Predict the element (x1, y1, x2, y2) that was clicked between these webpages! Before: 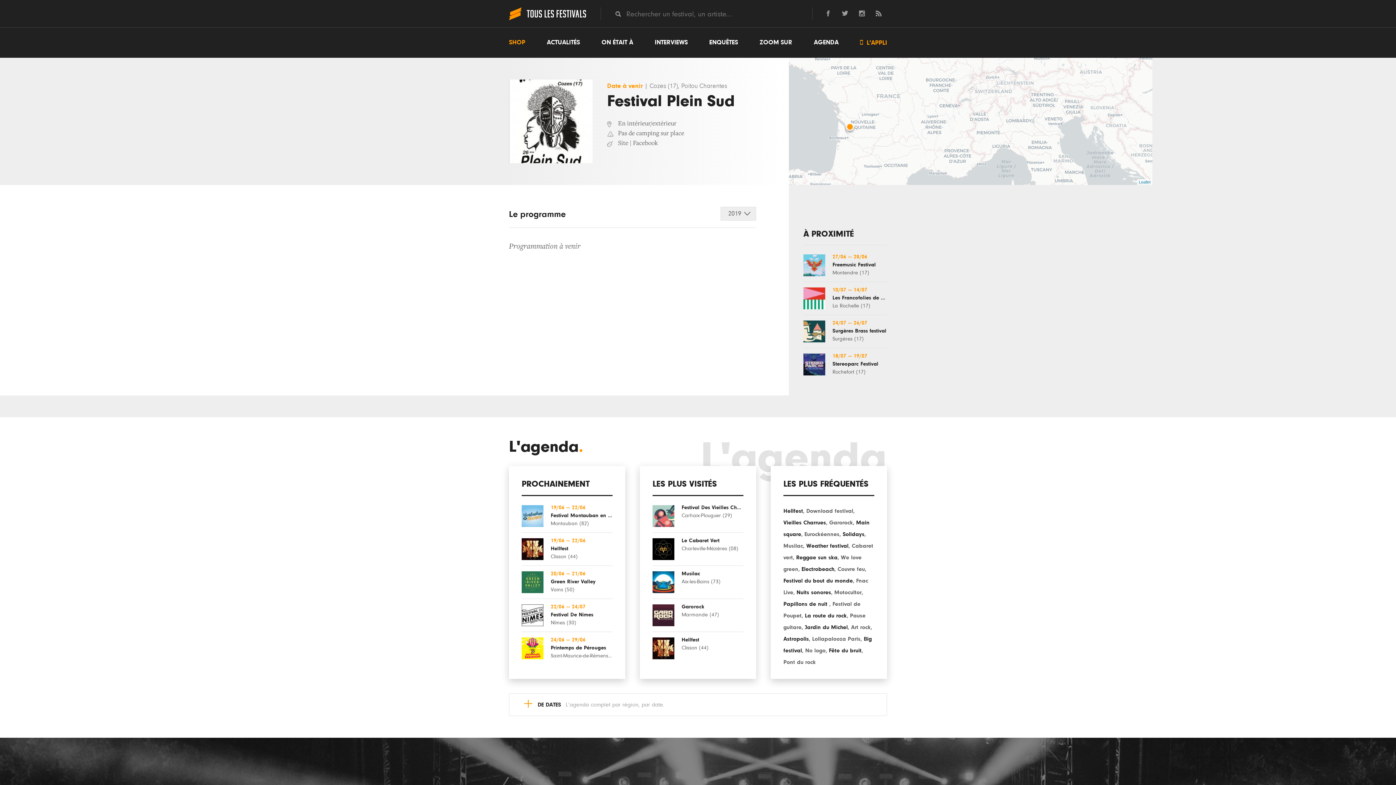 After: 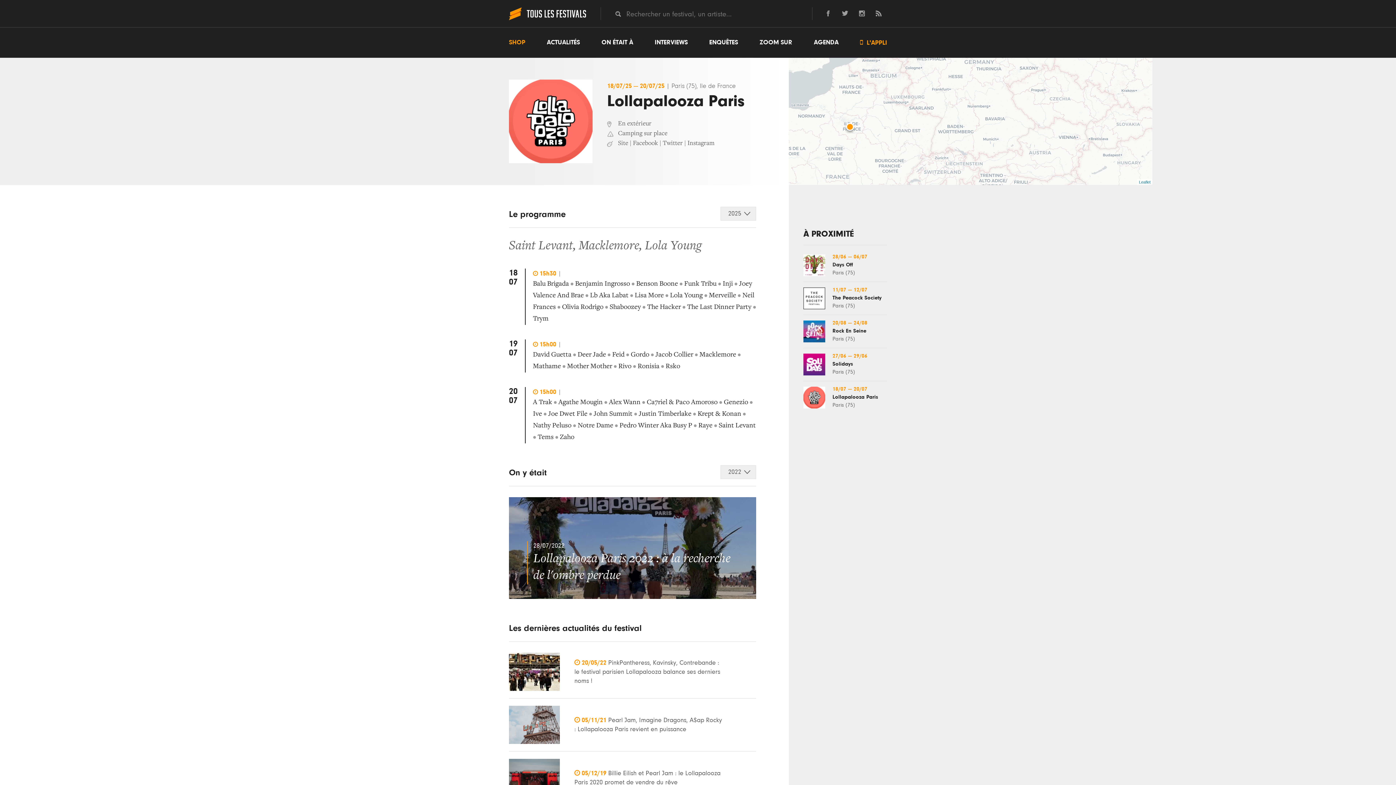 Action: bbox: (812, 636, 860, 642) label: Lollapalooza Paris